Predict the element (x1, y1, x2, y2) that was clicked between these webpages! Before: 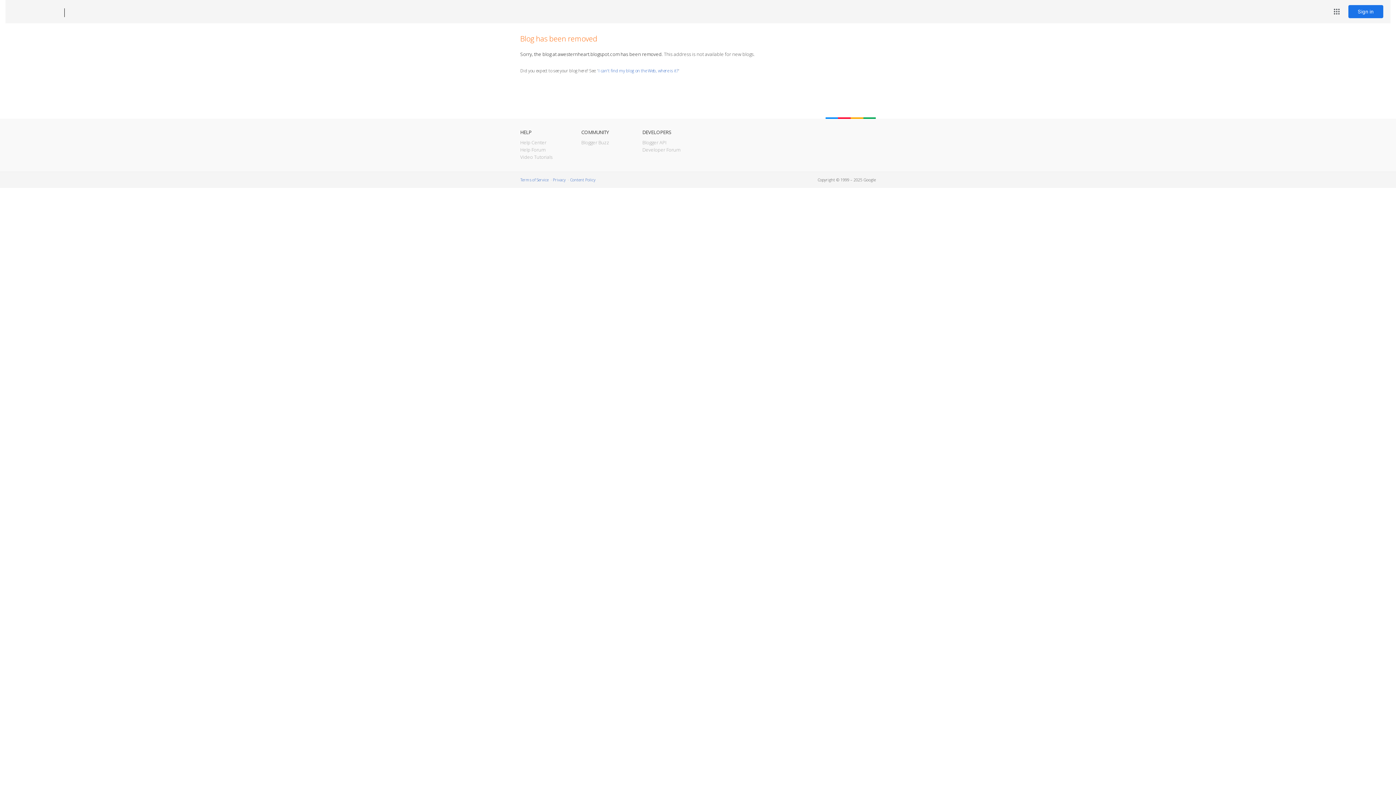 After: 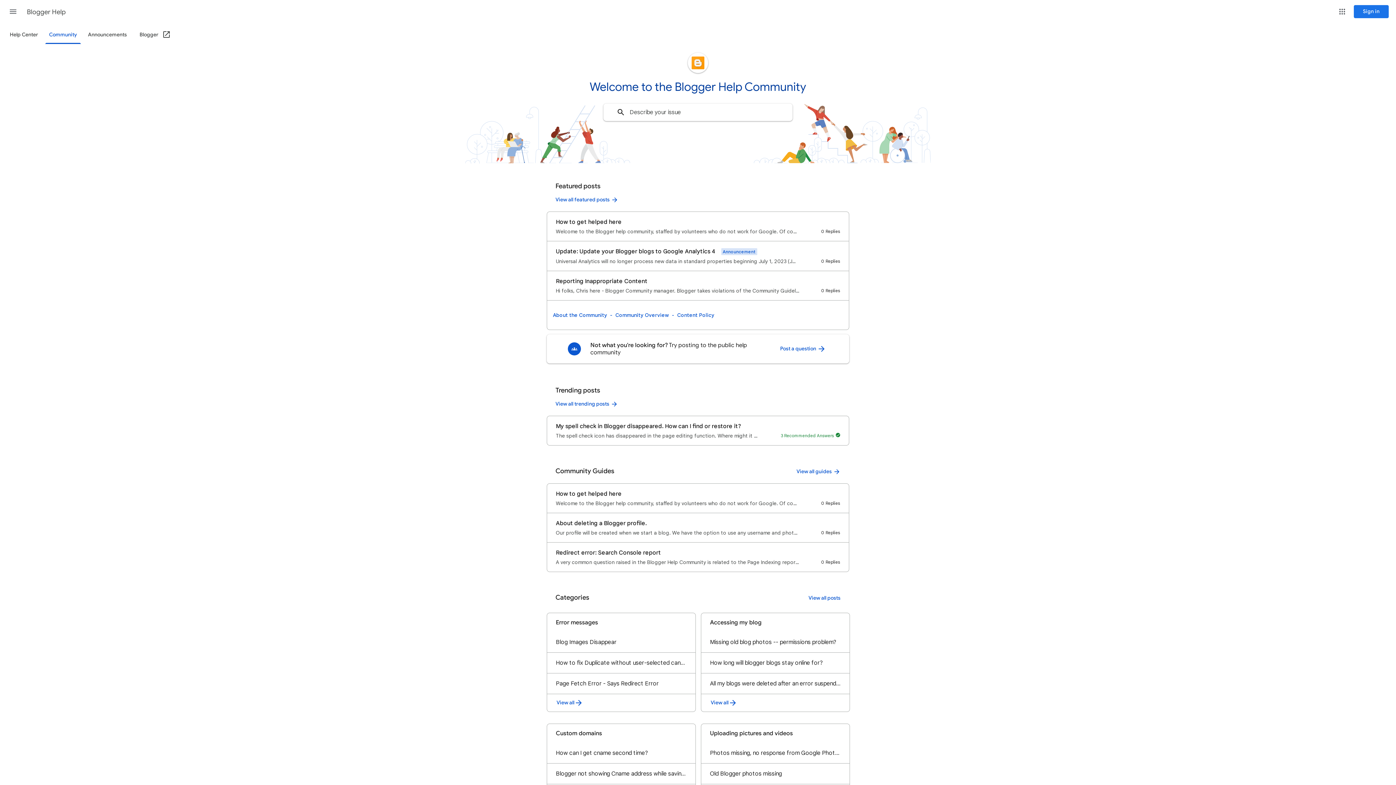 Action: bbox: (520, 146, 545, 153) label: Help Forum